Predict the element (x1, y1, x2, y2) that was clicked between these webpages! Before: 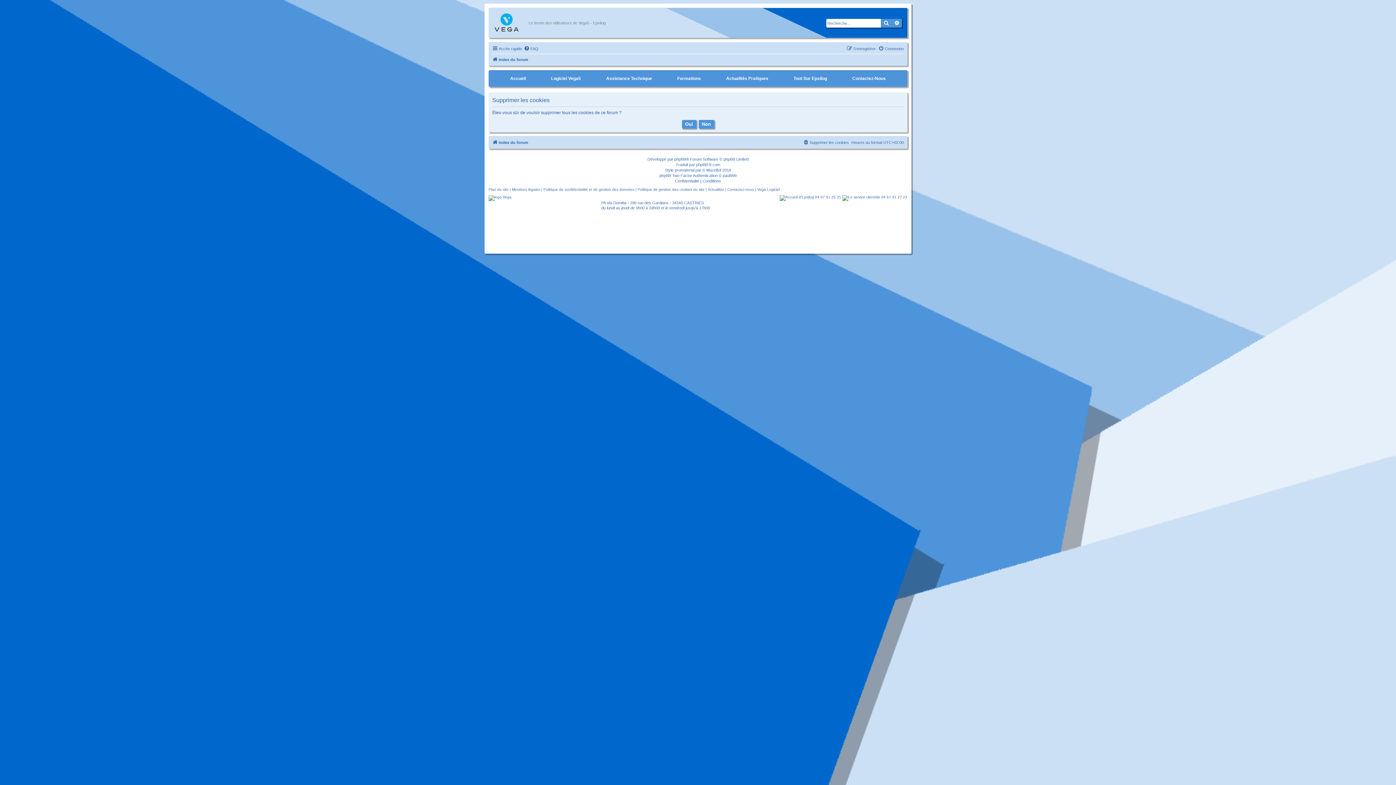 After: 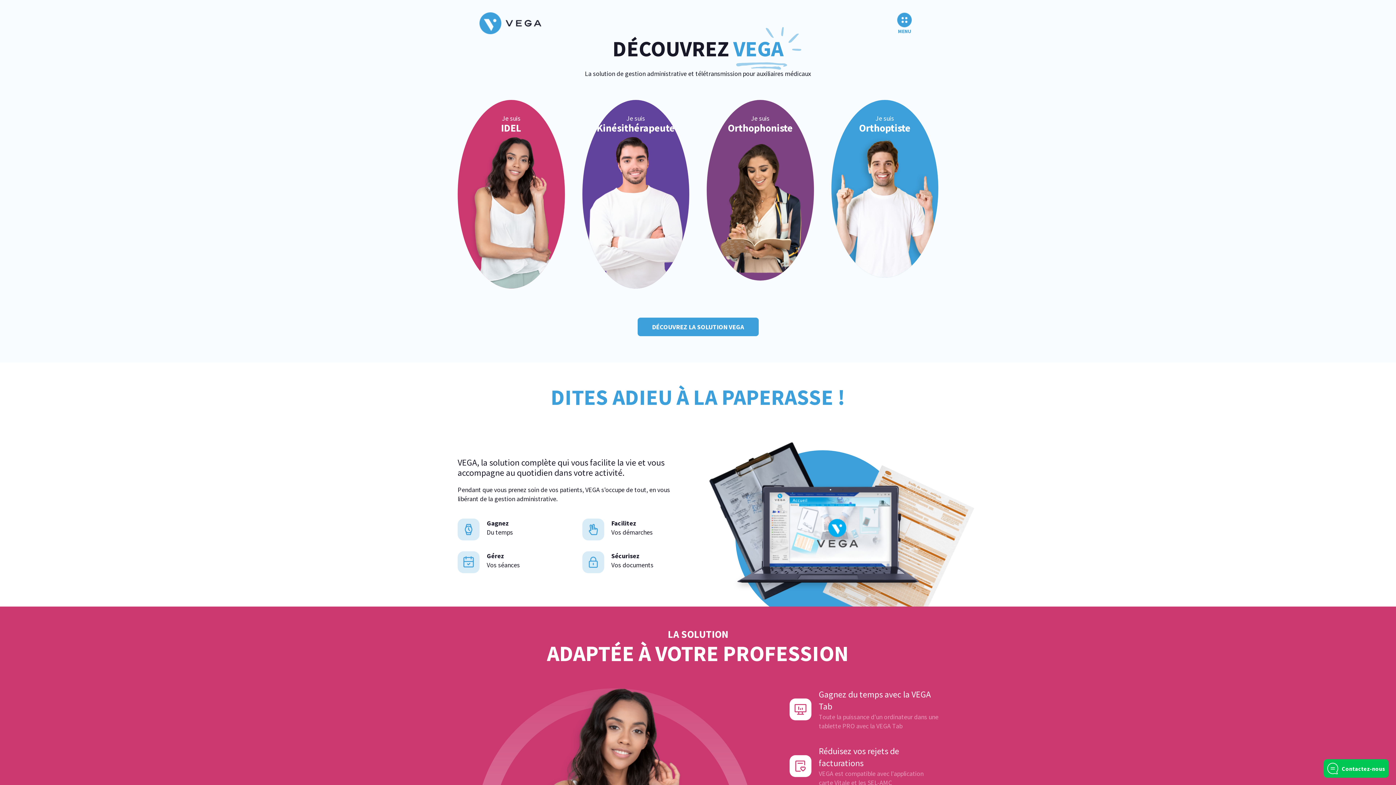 Action: label: Actualités Pratiques bbox: (722, 70, 772, 86)